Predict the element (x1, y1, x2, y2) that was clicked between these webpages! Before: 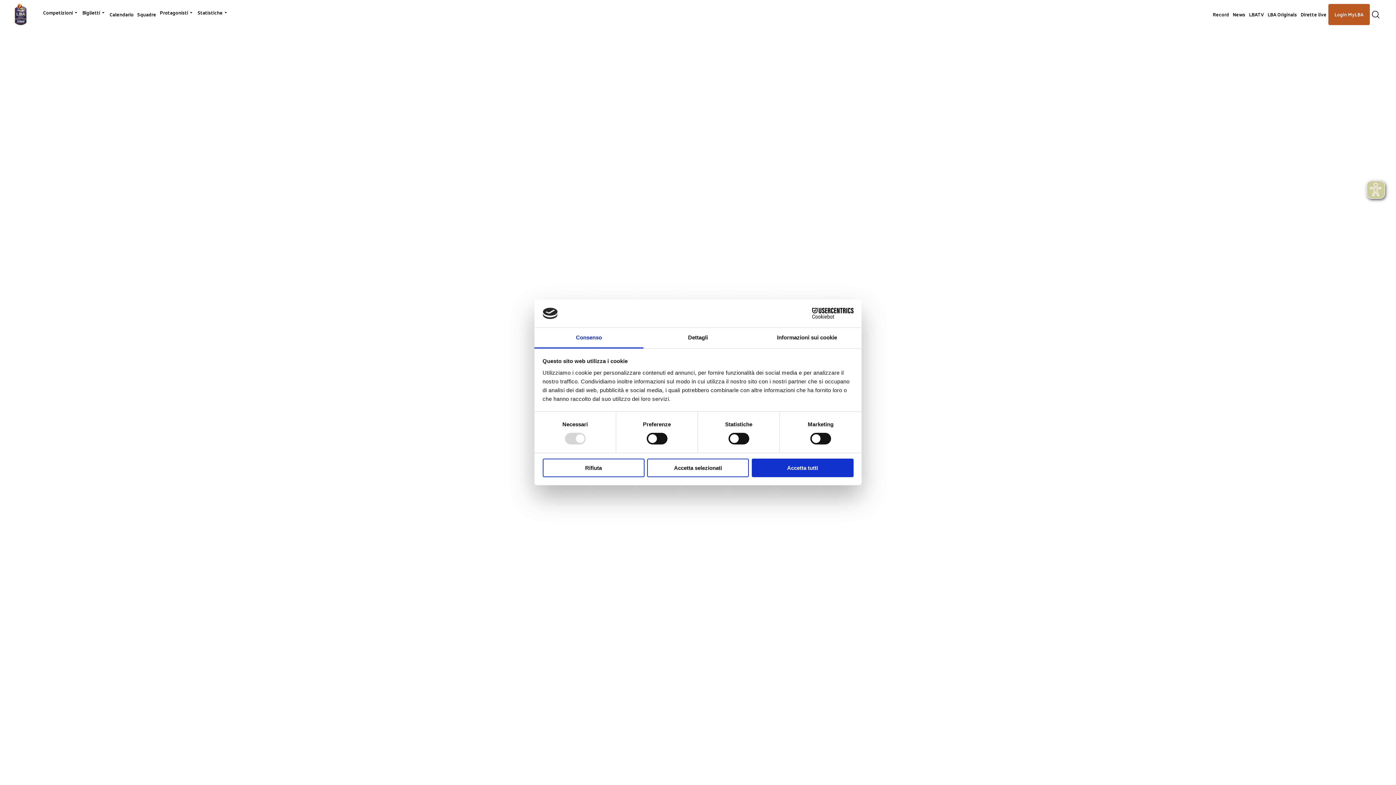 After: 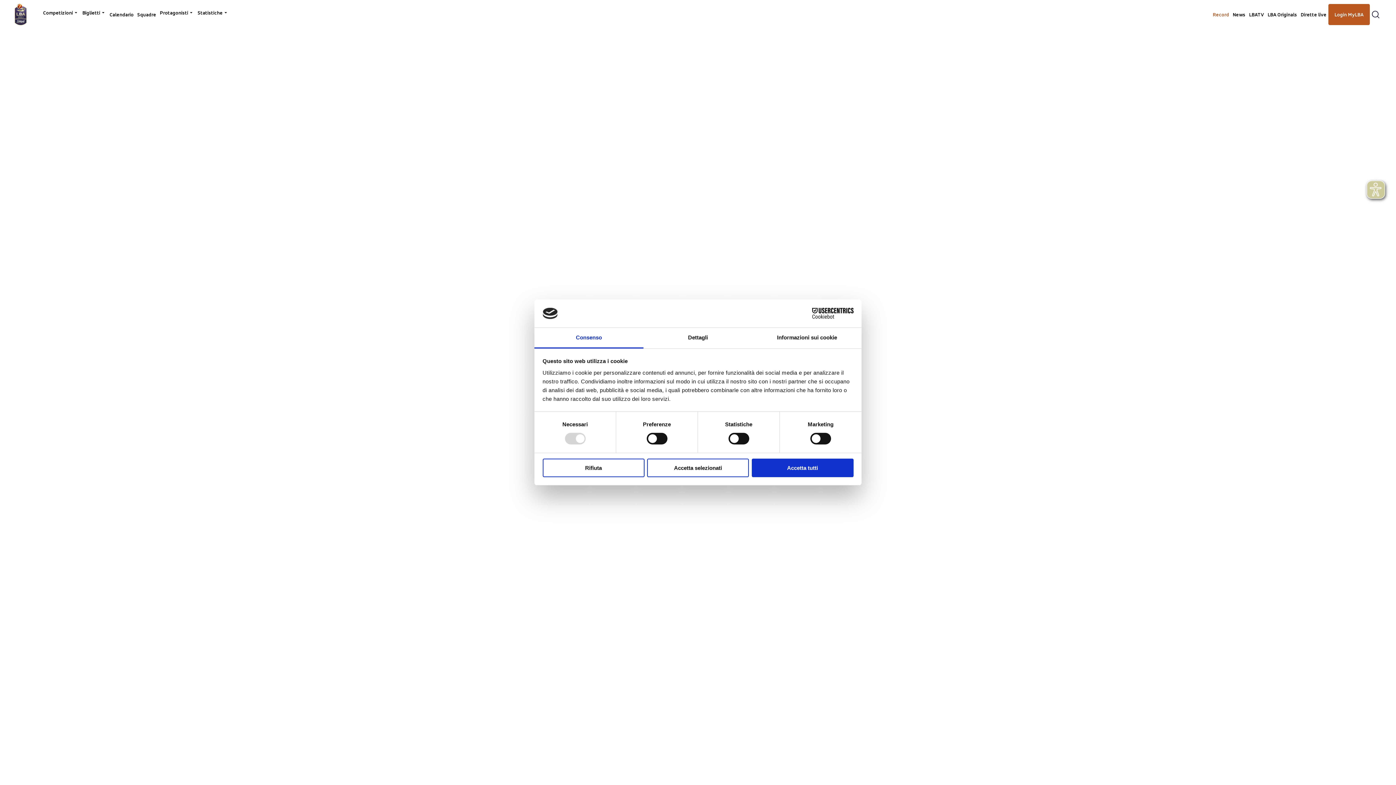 Action: bbox: (1211, 5, 1231, 23) label: Record